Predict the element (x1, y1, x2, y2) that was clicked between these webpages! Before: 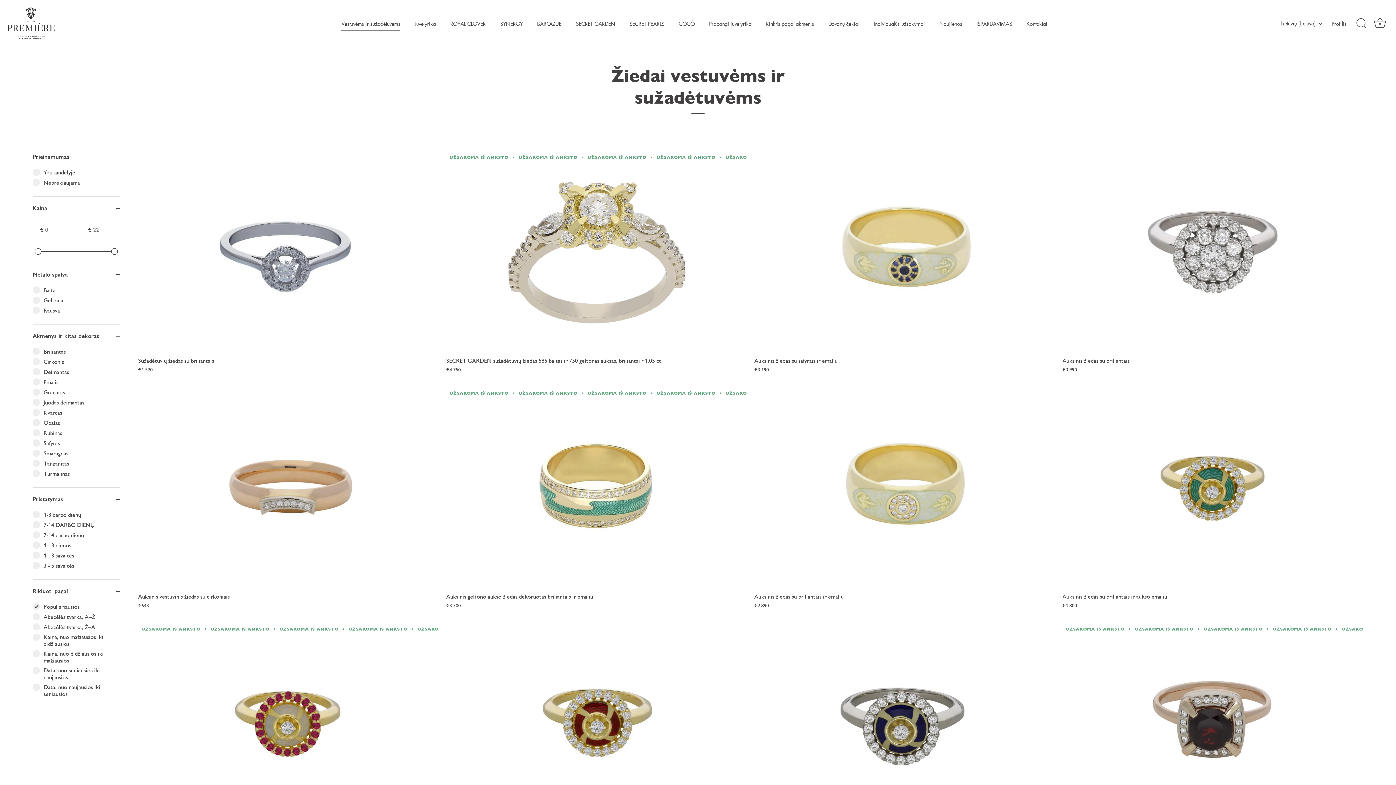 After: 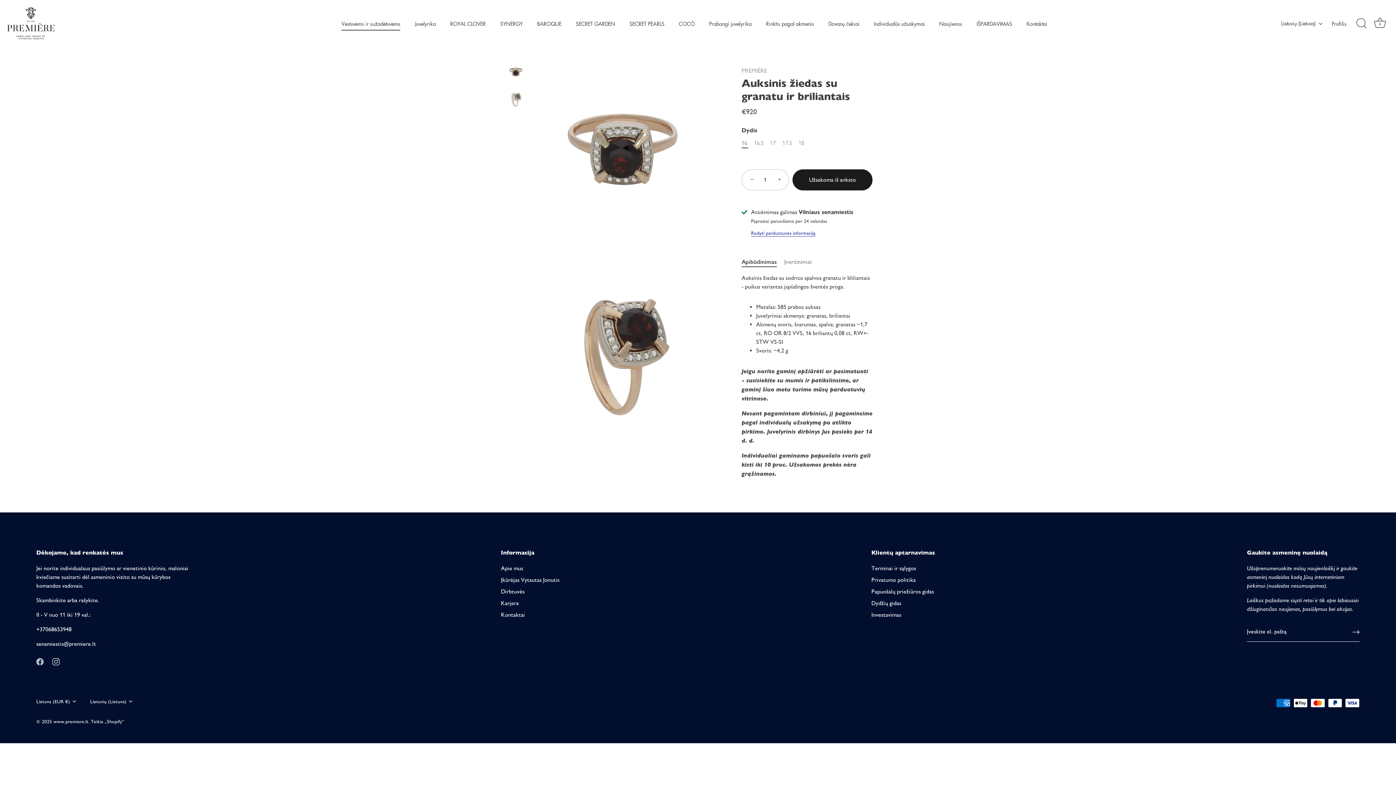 Action: bbox: (1062, 624, 1363, 825) label: Auksinis žiedas su granatu ir briliantais